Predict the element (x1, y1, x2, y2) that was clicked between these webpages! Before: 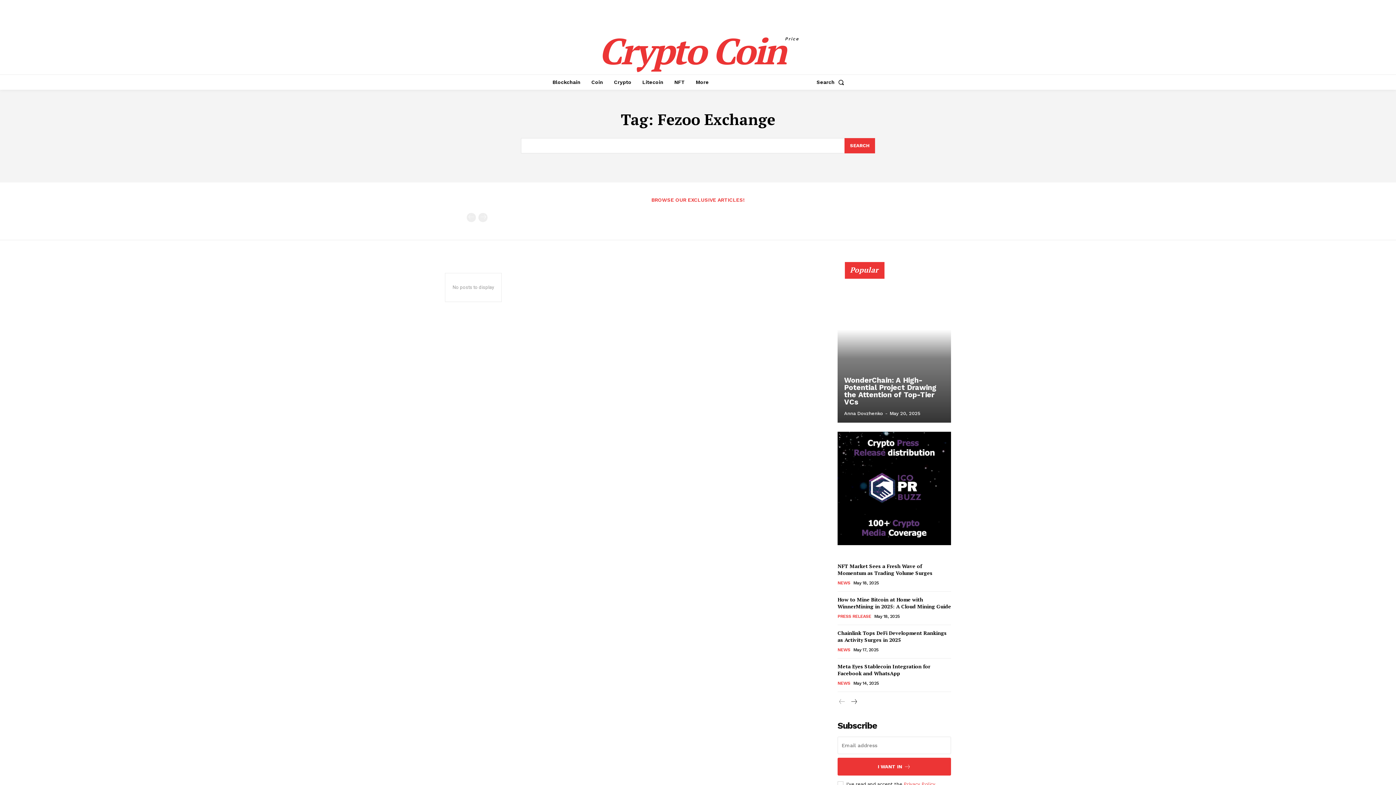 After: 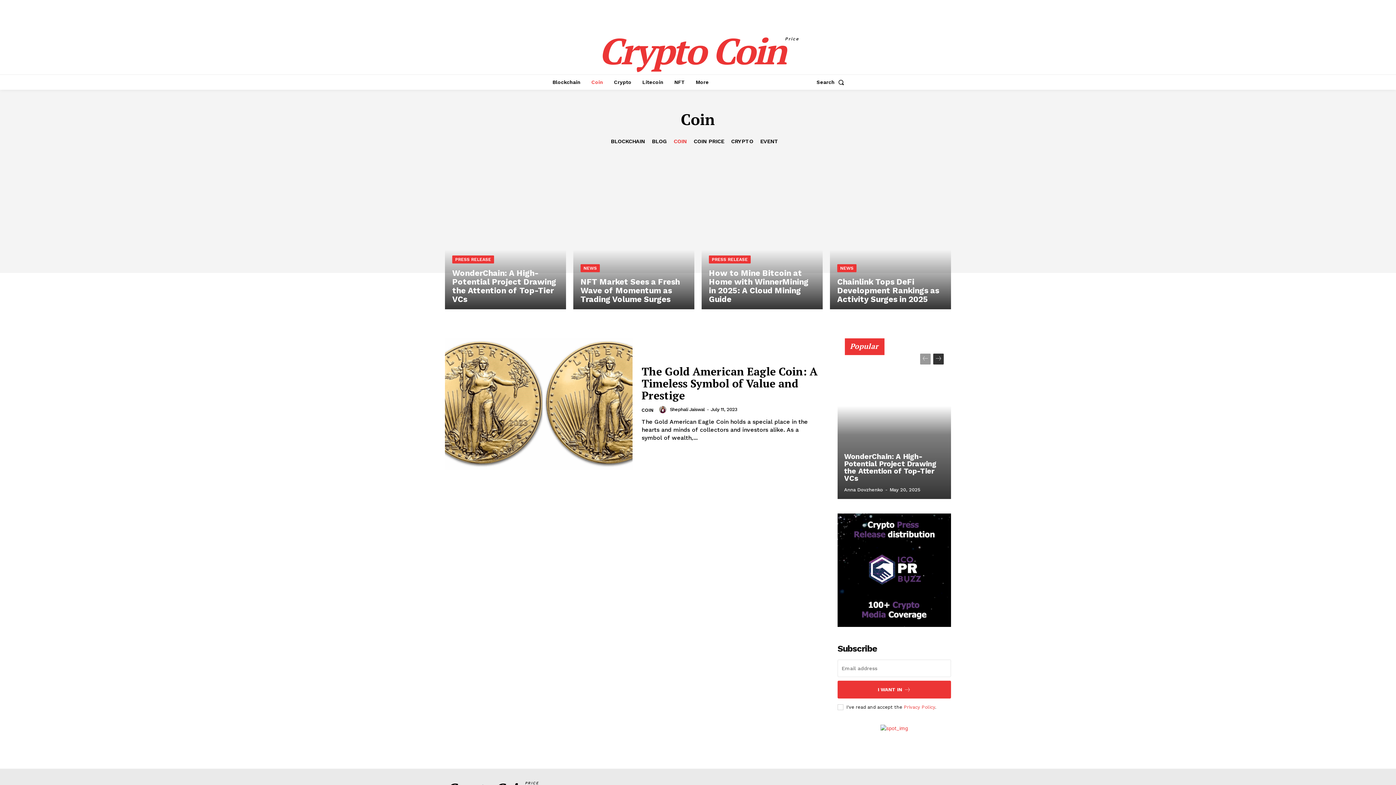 Action: label: Coin bbox: (588, 74, 606, 89)